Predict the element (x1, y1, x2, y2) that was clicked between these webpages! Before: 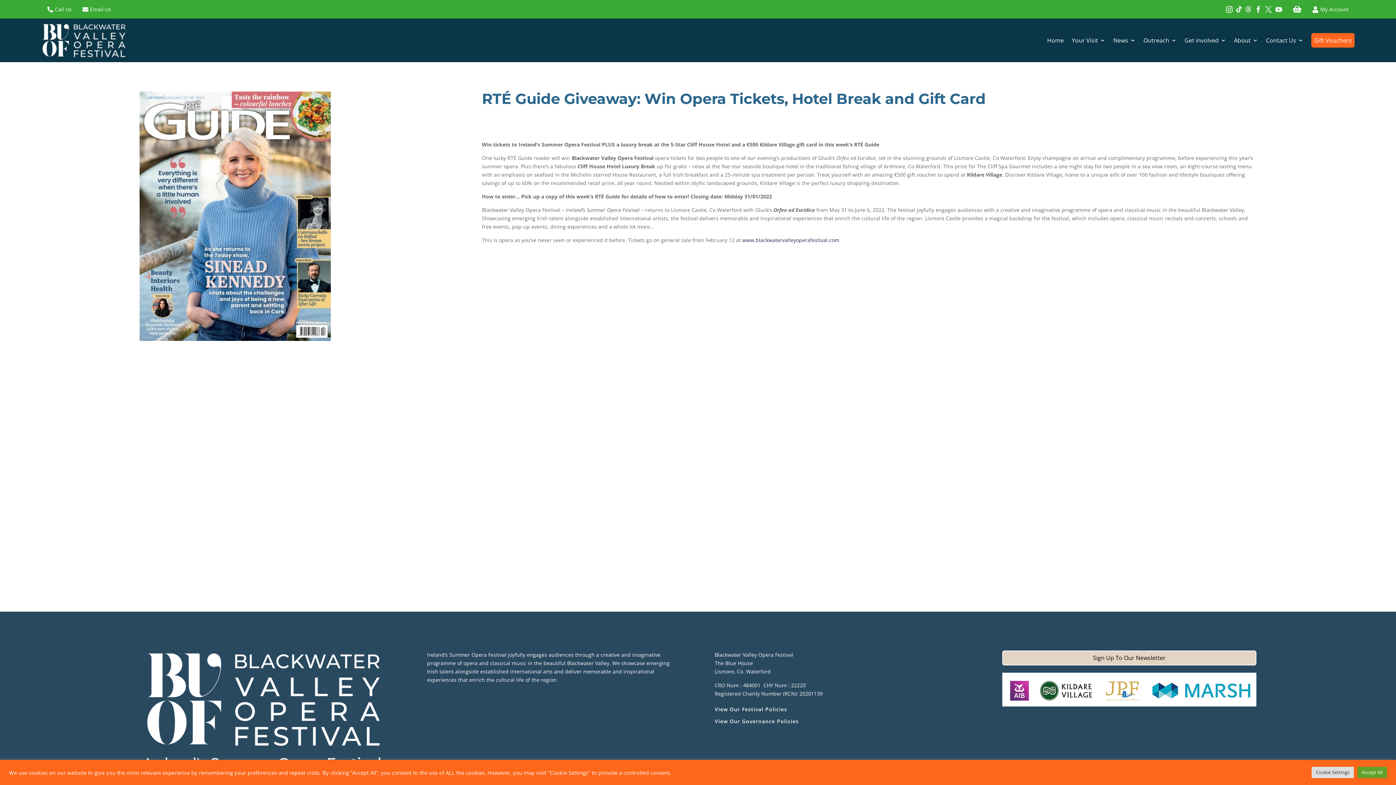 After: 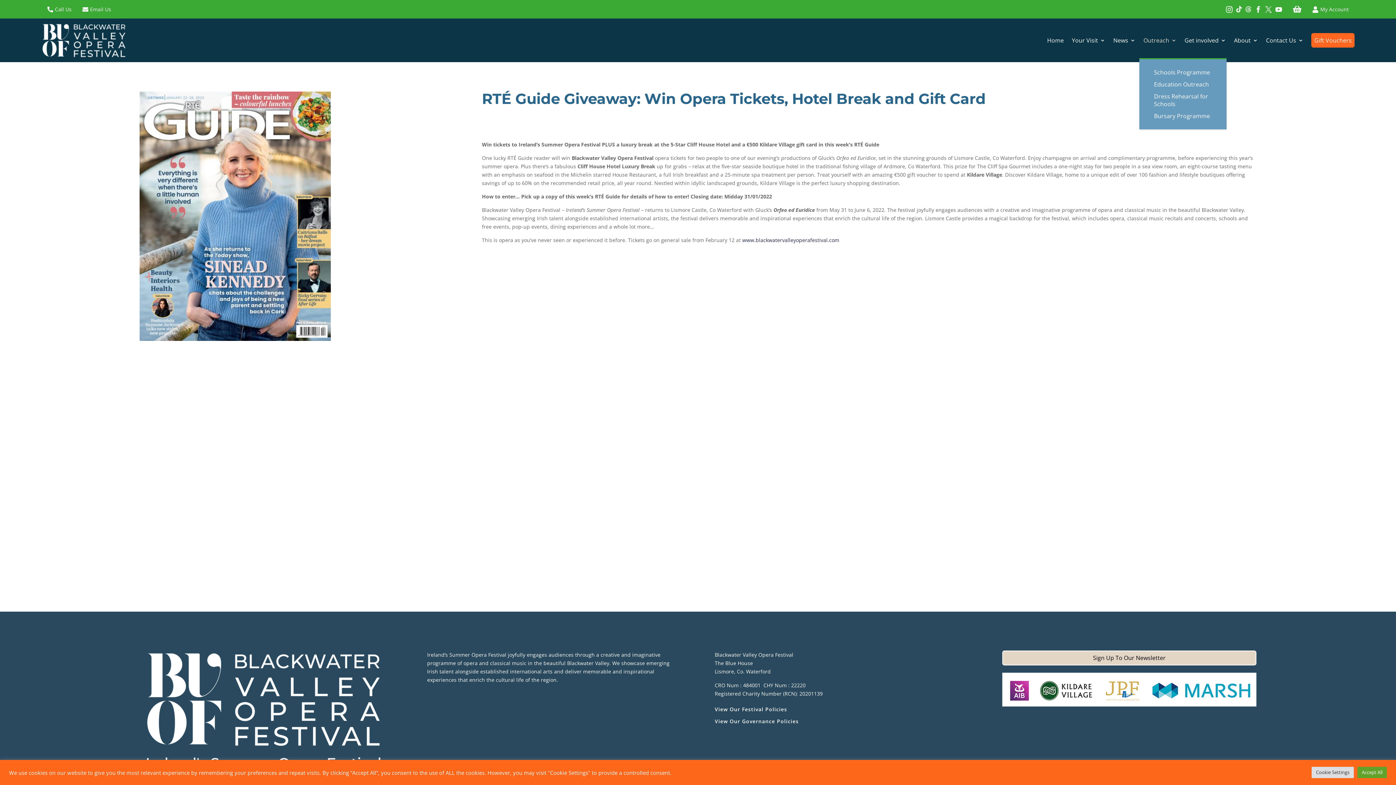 Action: bbox: (1143, 22, 1176, 58) label: Outreach